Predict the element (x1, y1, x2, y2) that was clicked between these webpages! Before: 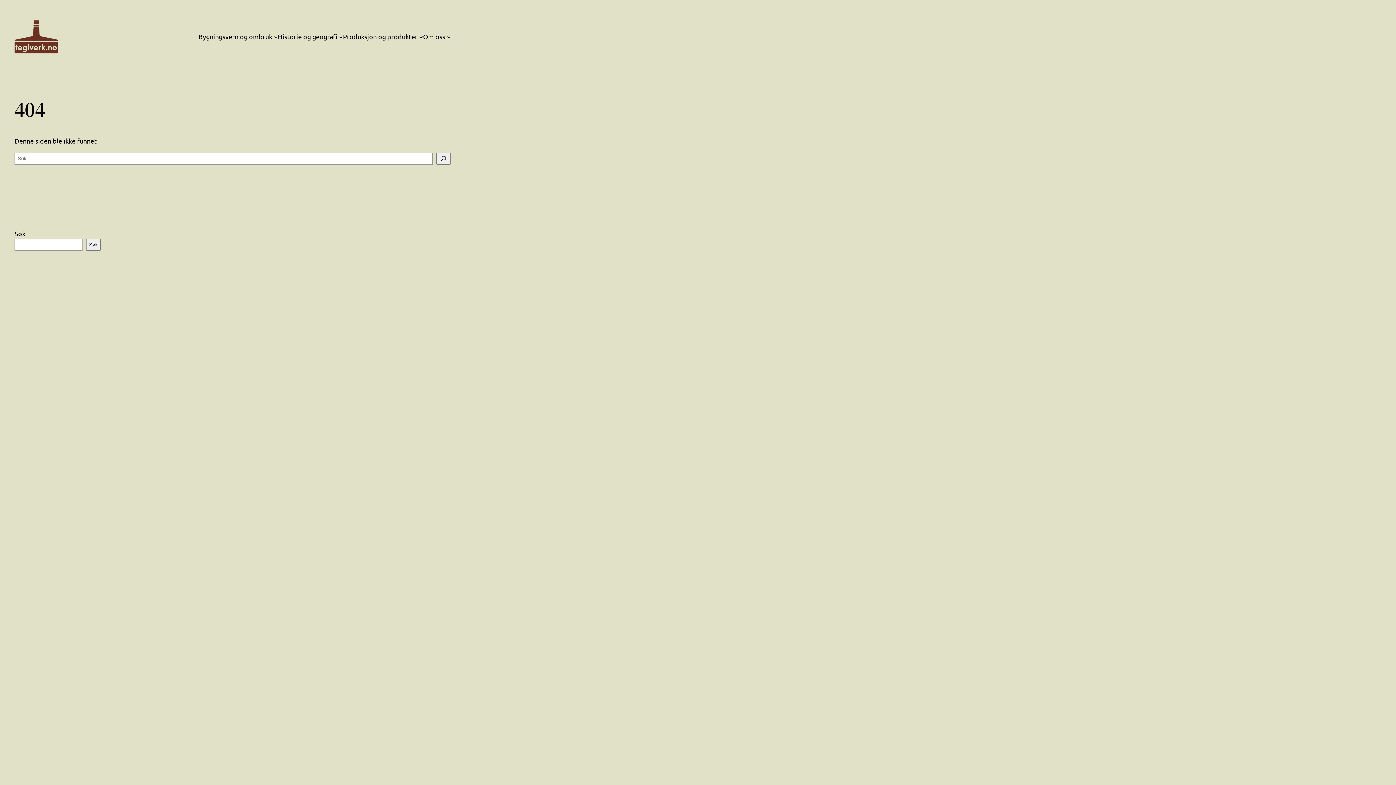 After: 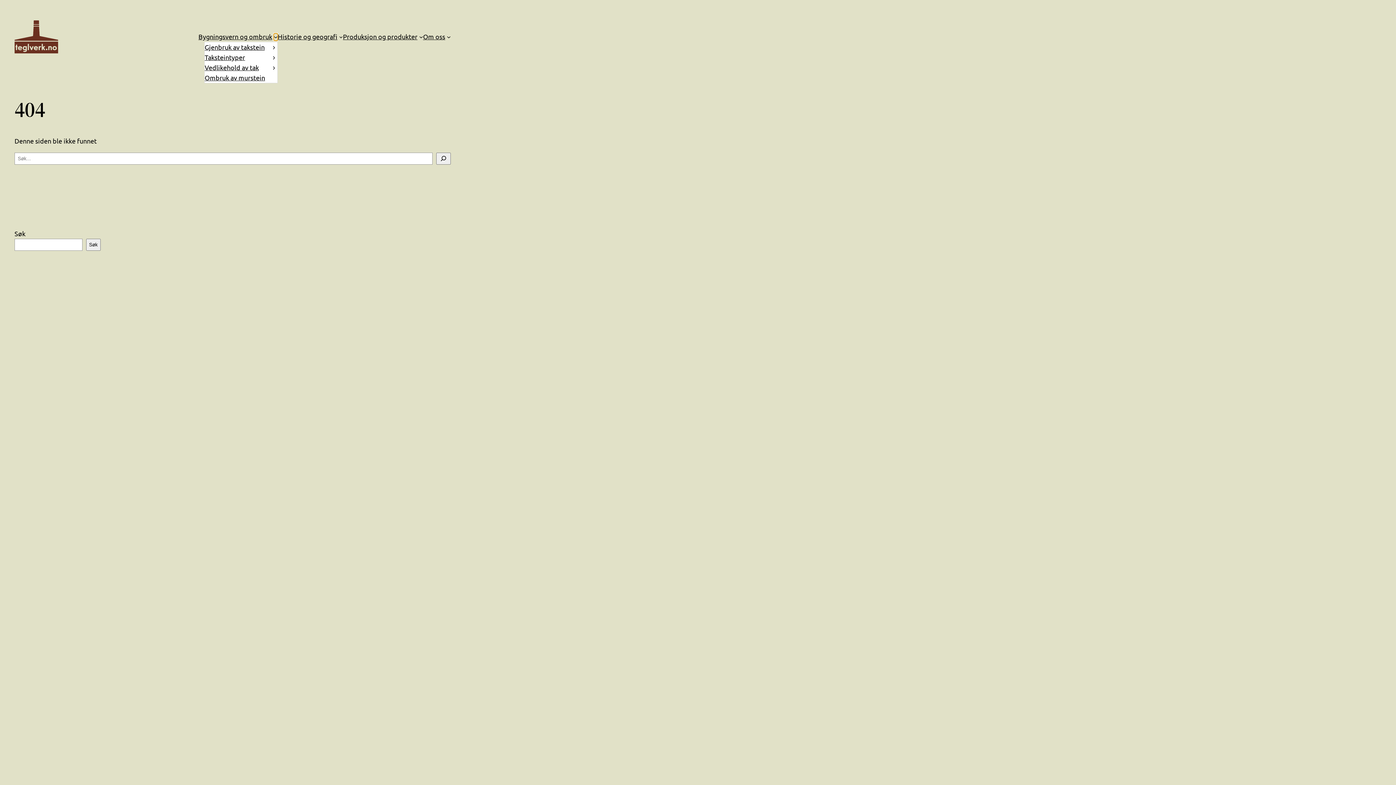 Action: label: Bygningsvern og ombruk undermeny bbox: (273, 34, 277, 38)